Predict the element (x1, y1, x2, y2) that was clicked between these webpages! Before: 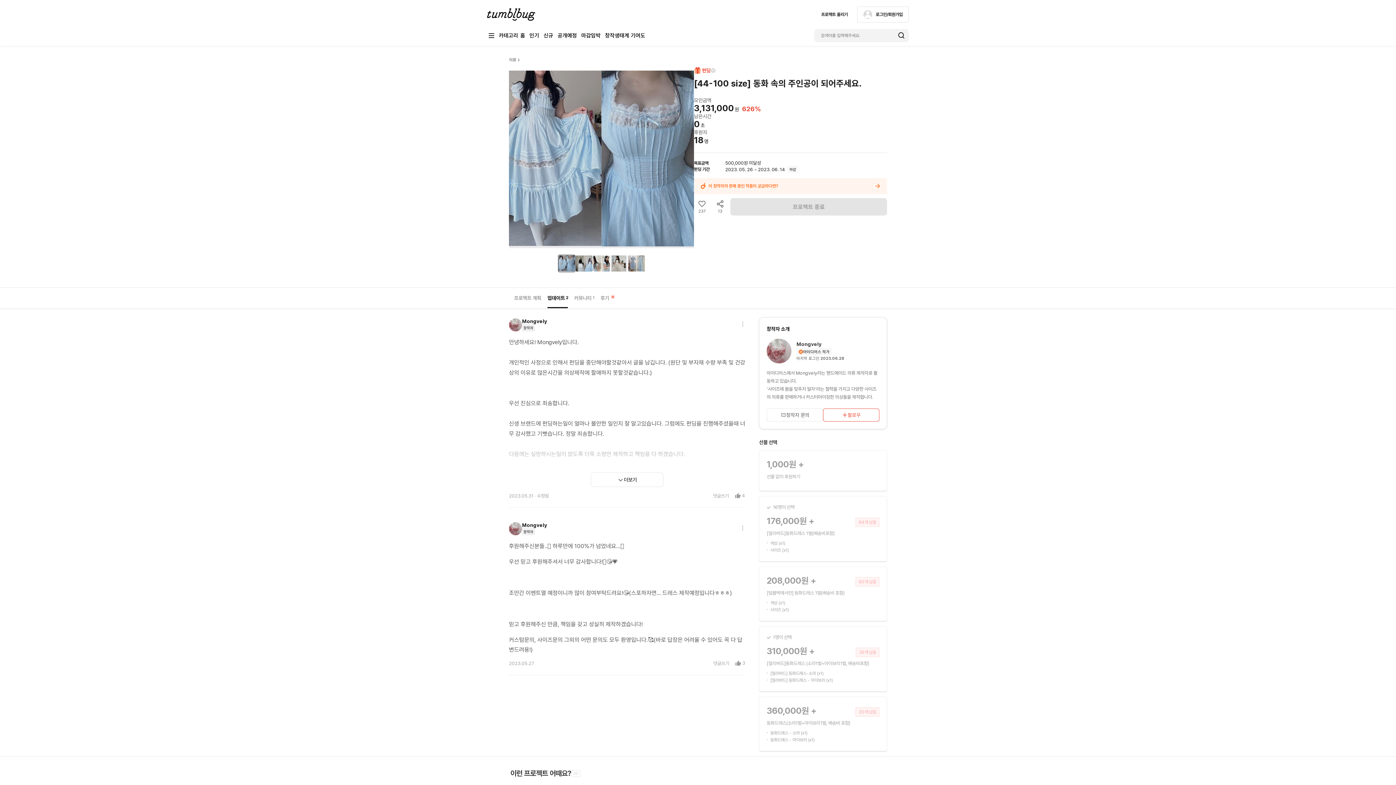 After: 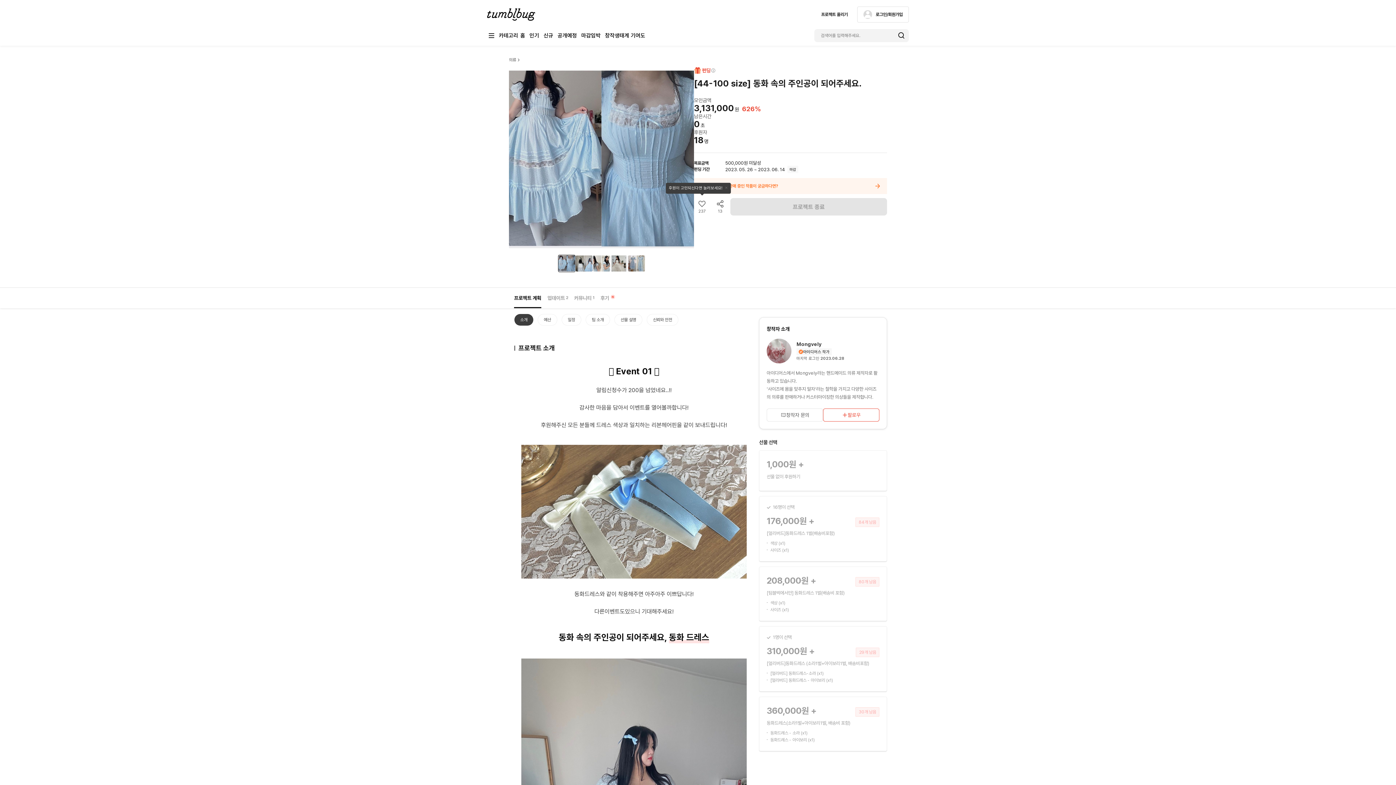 Action: label: 프로젝트 계획 bbox: (514, 270, 541, 290)